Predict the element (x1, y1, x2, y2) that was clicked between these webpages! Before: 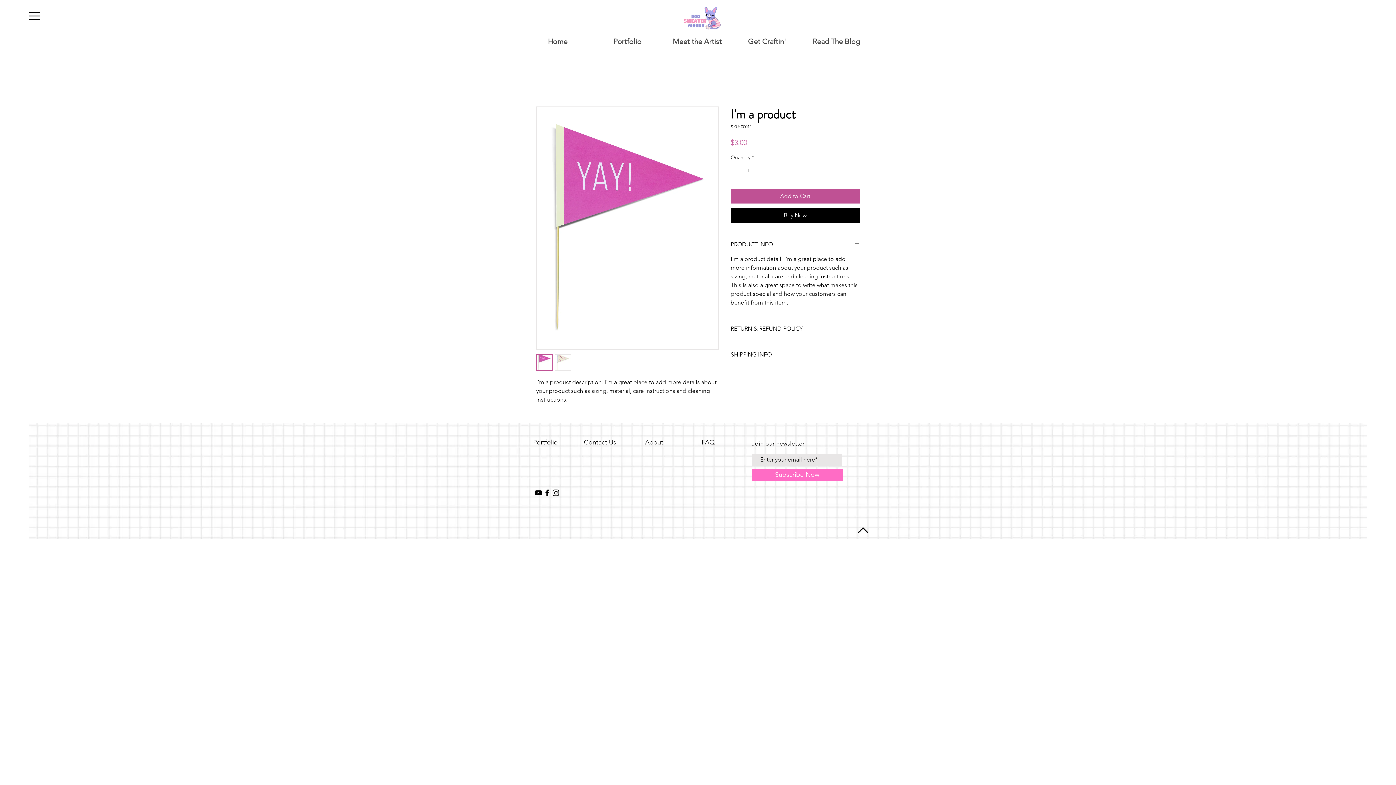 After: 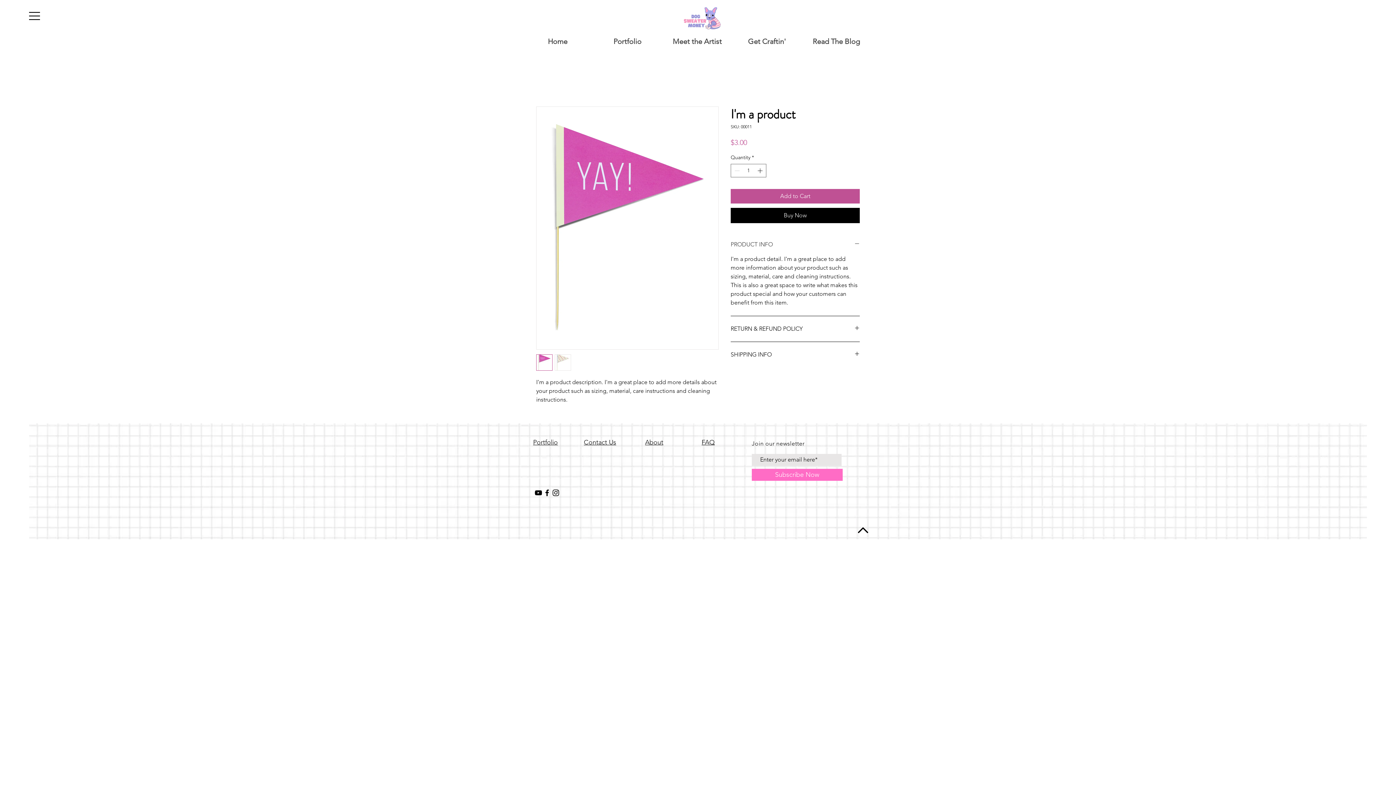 Action: bbox: (730, 240, 860, 248) label: PRODUCT INFO